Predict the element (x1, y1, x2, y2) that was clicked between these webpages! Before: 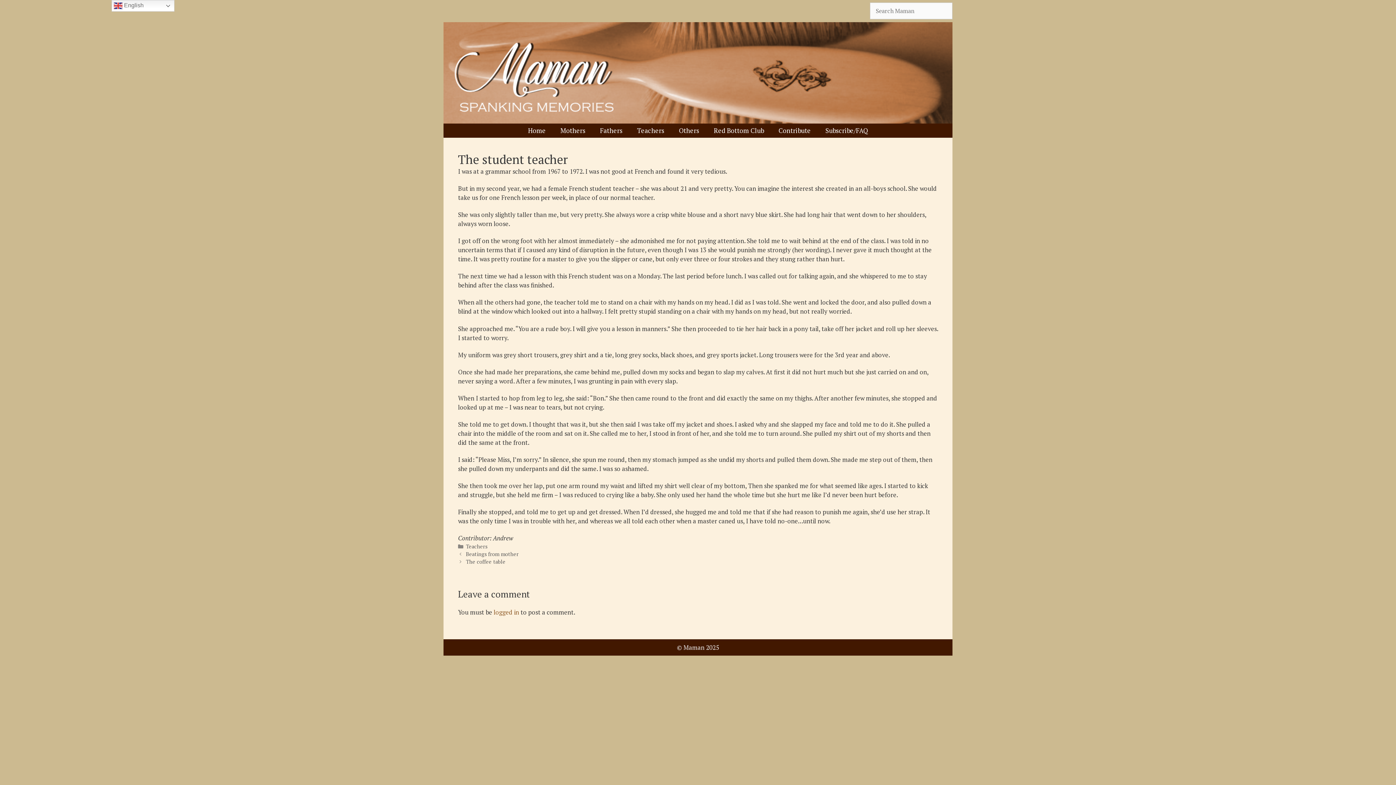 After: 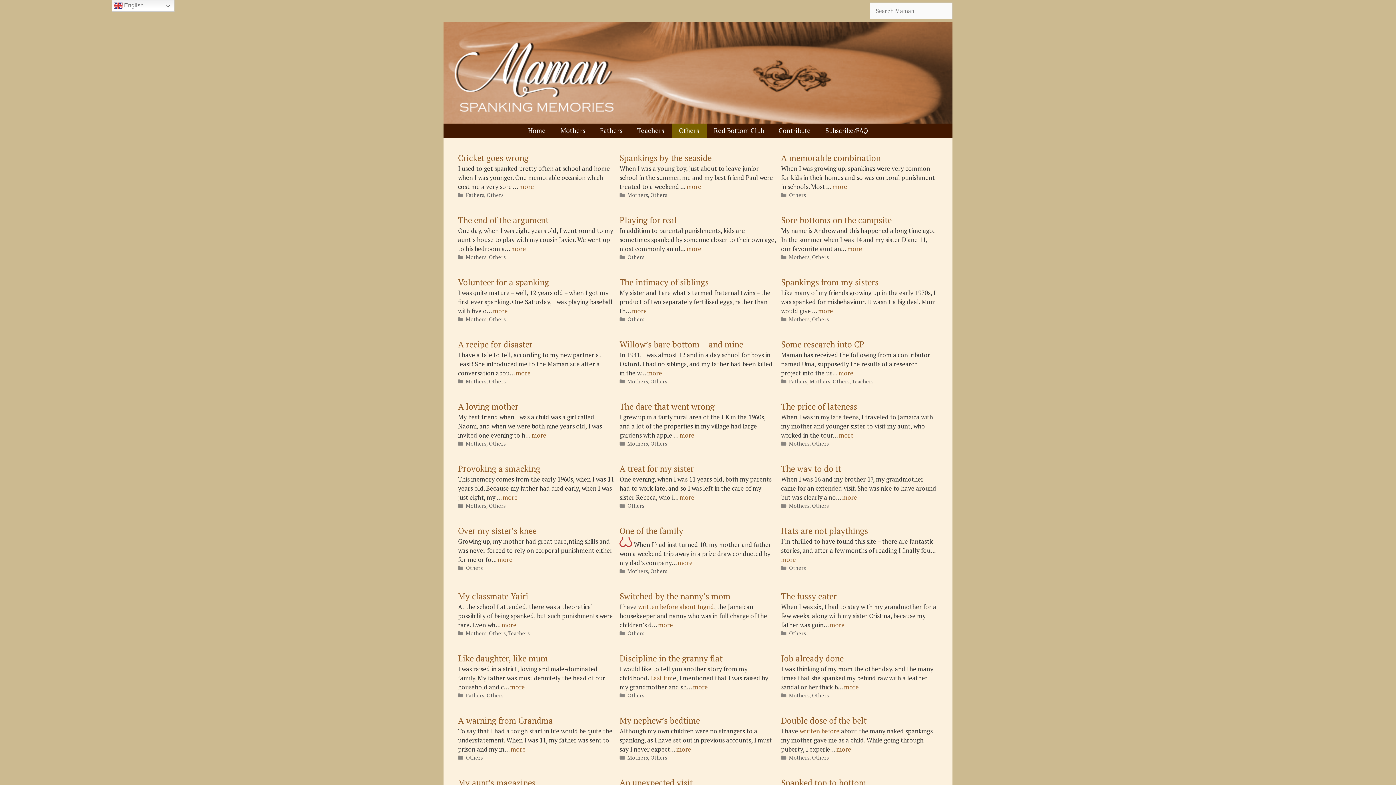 Action: bbox: (671, 123, 706, 137) label: Others